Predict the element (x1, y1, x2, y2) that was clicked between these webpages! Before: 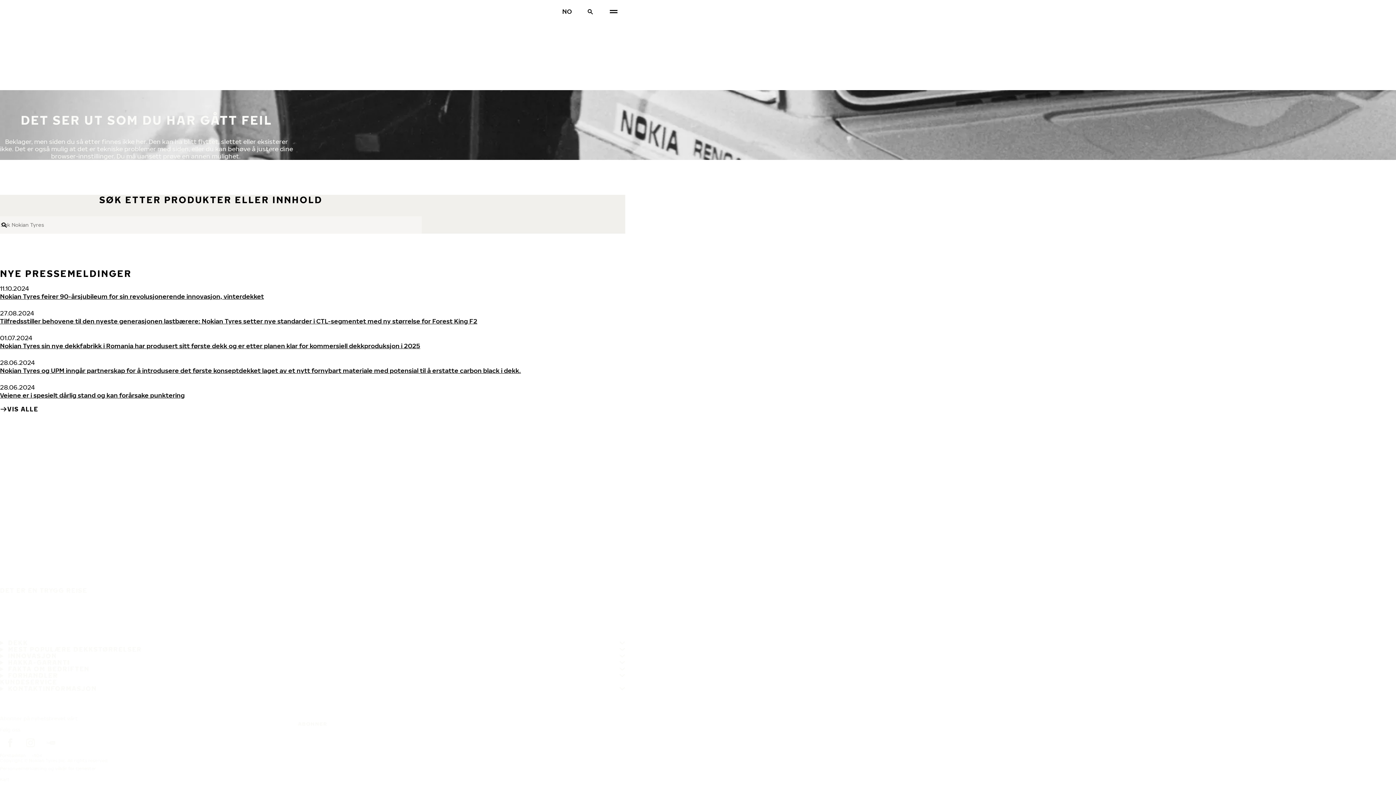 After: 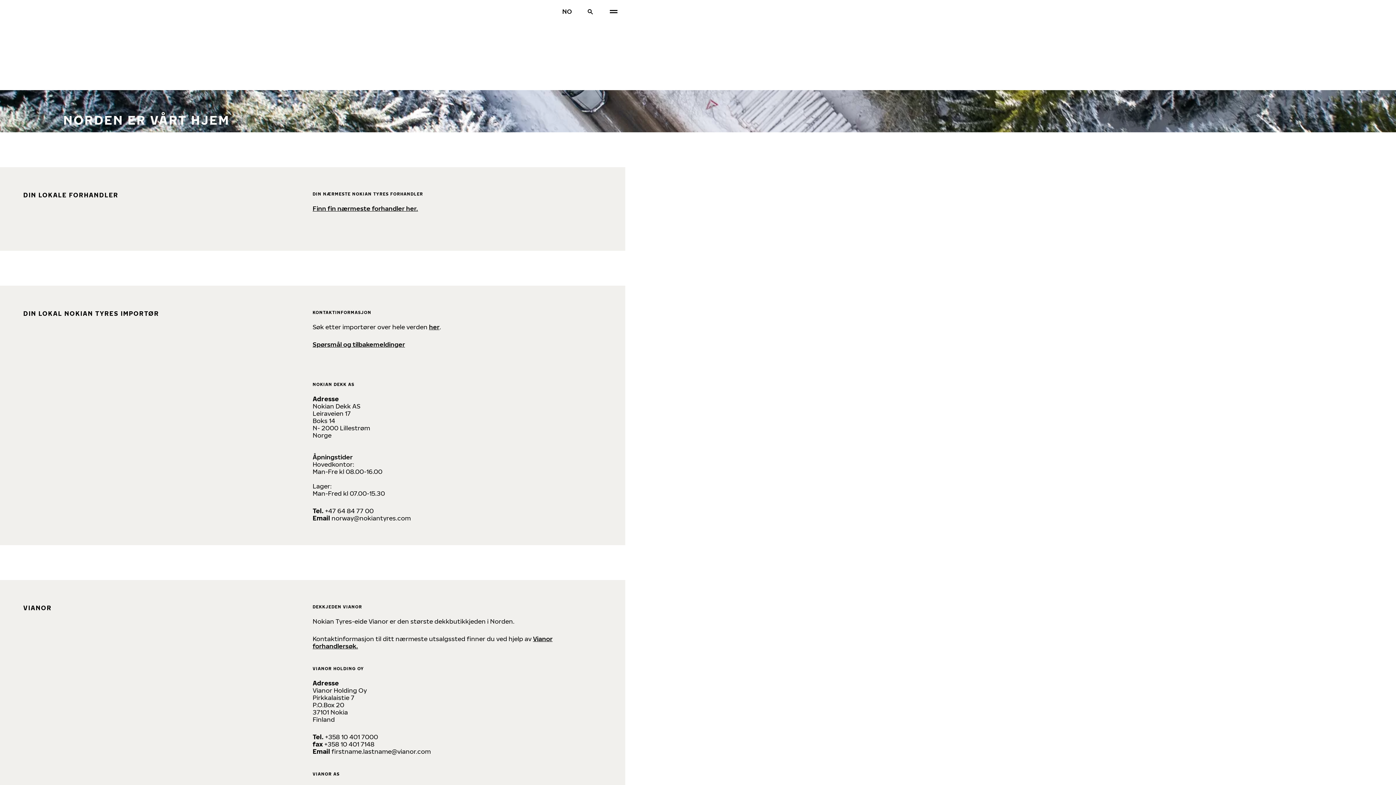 Action: bbox: (5, 682, 99, 695) label: KONTAKTINFORMASJON